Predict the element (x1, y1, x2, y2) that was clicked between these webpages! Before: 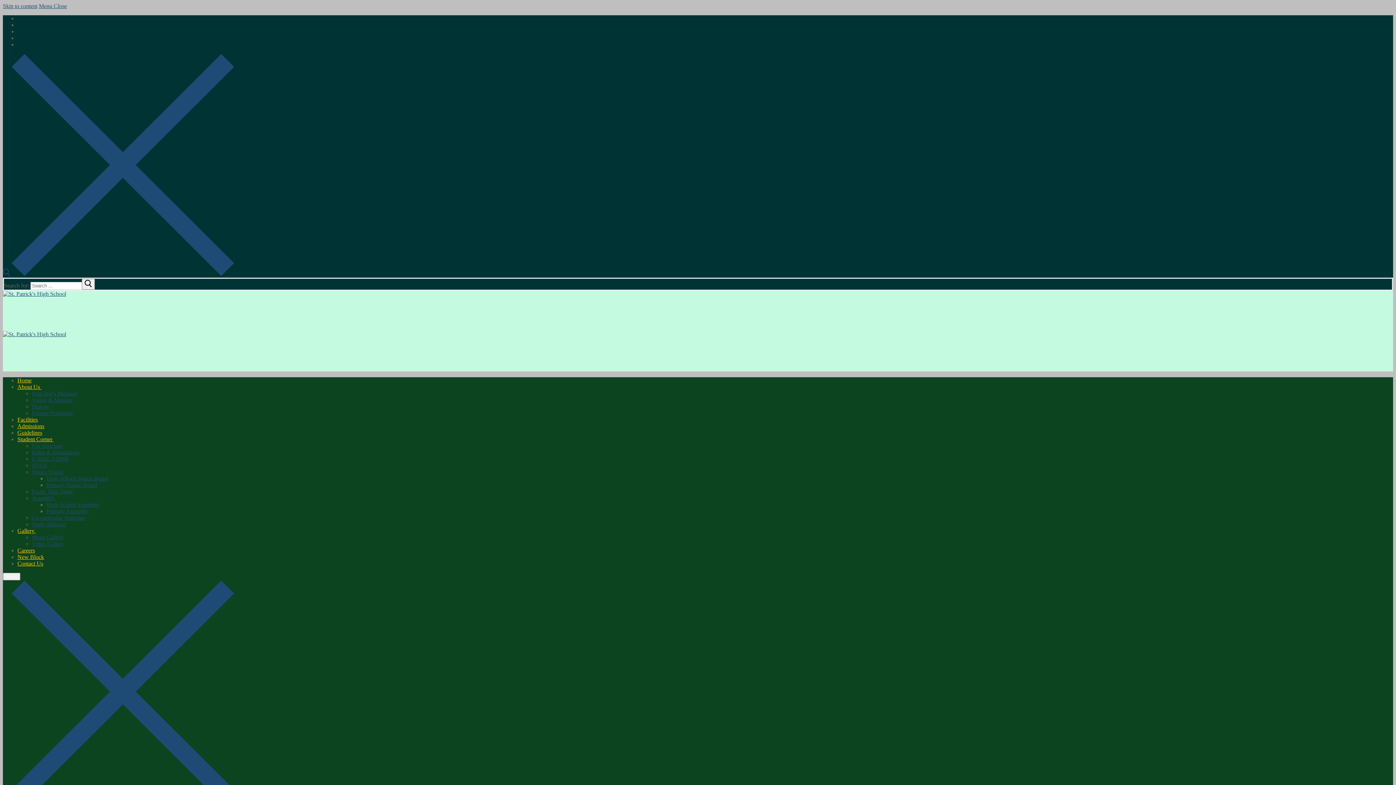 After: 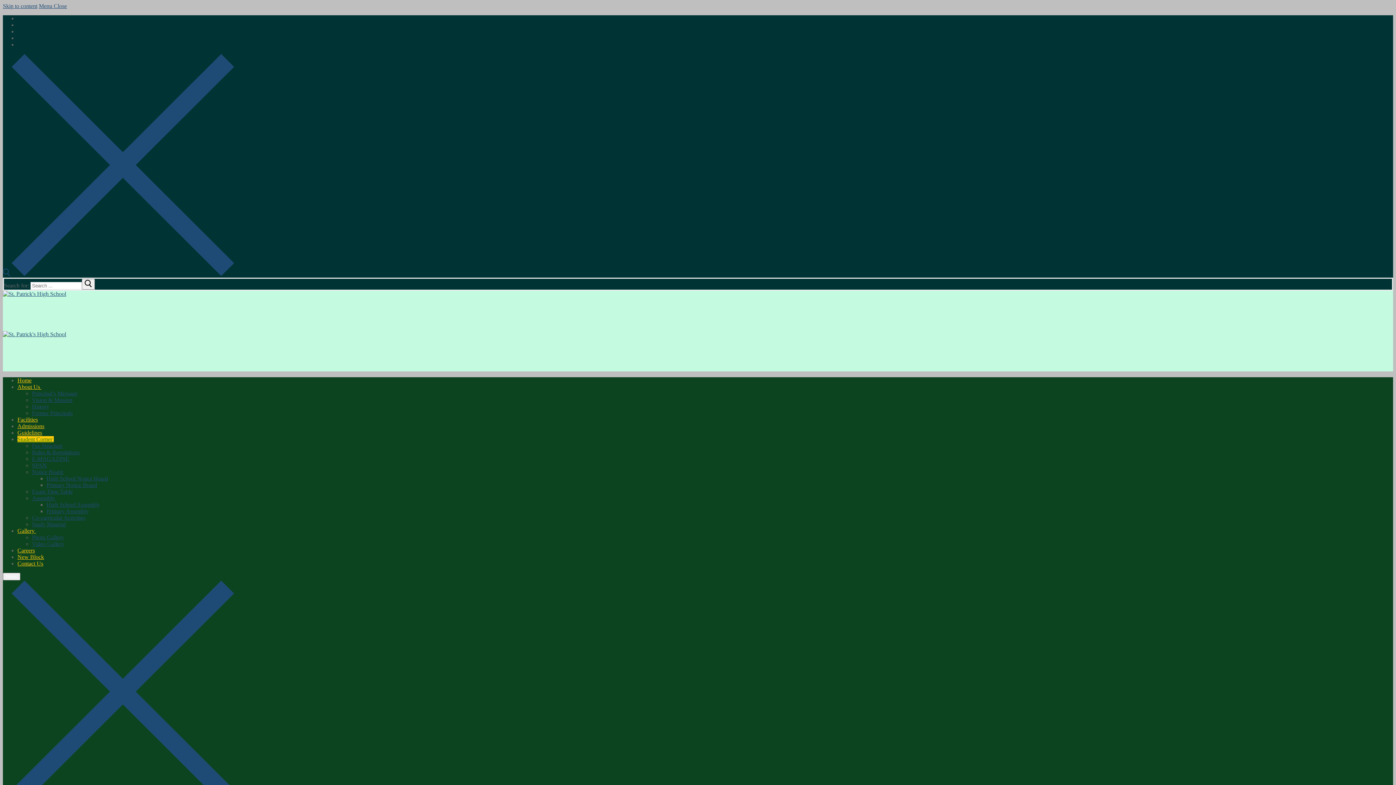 Action: bbox: (32, 449, 79, 455) label: Rules & Regulations